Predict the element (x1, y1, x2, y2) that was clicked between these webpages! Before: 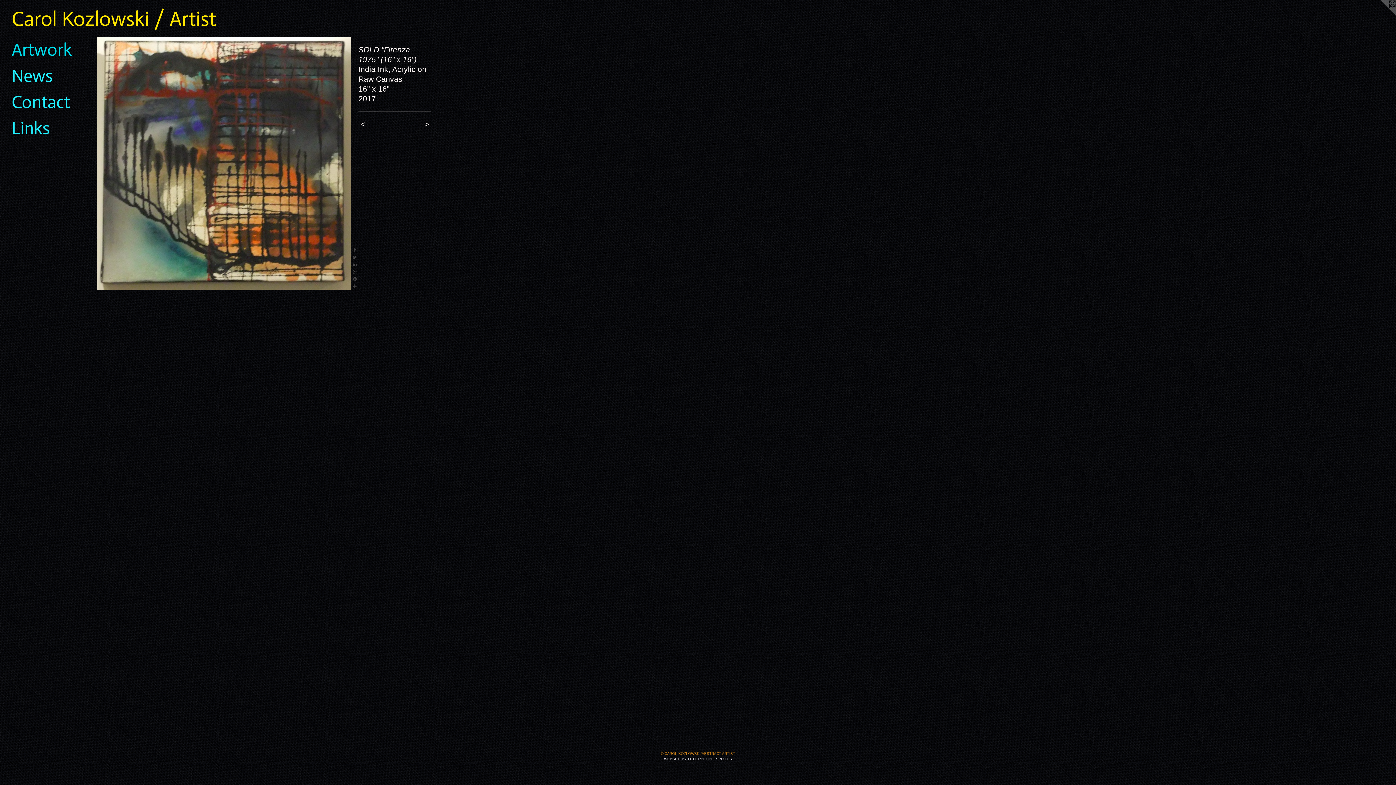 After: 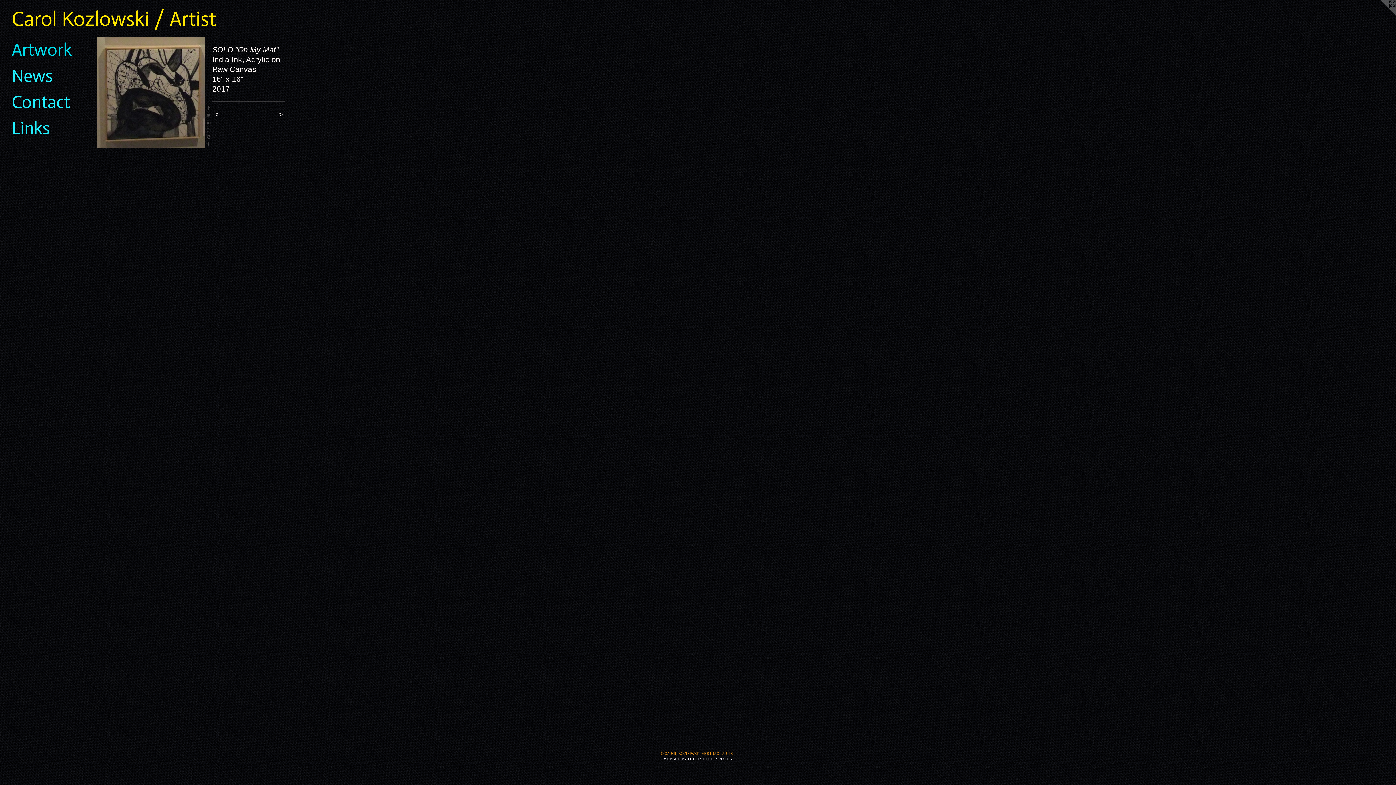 Action: bbox: (97, 36, 351, 290)